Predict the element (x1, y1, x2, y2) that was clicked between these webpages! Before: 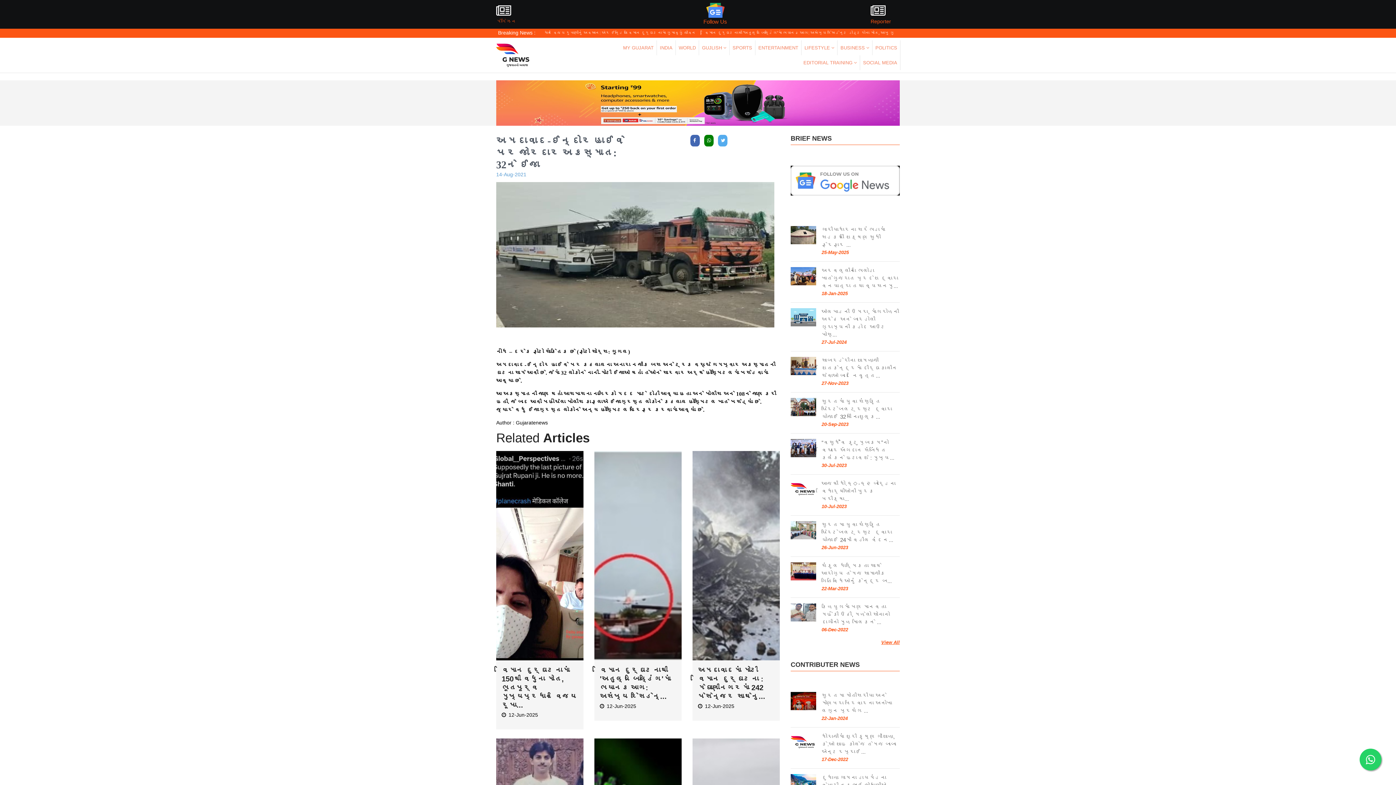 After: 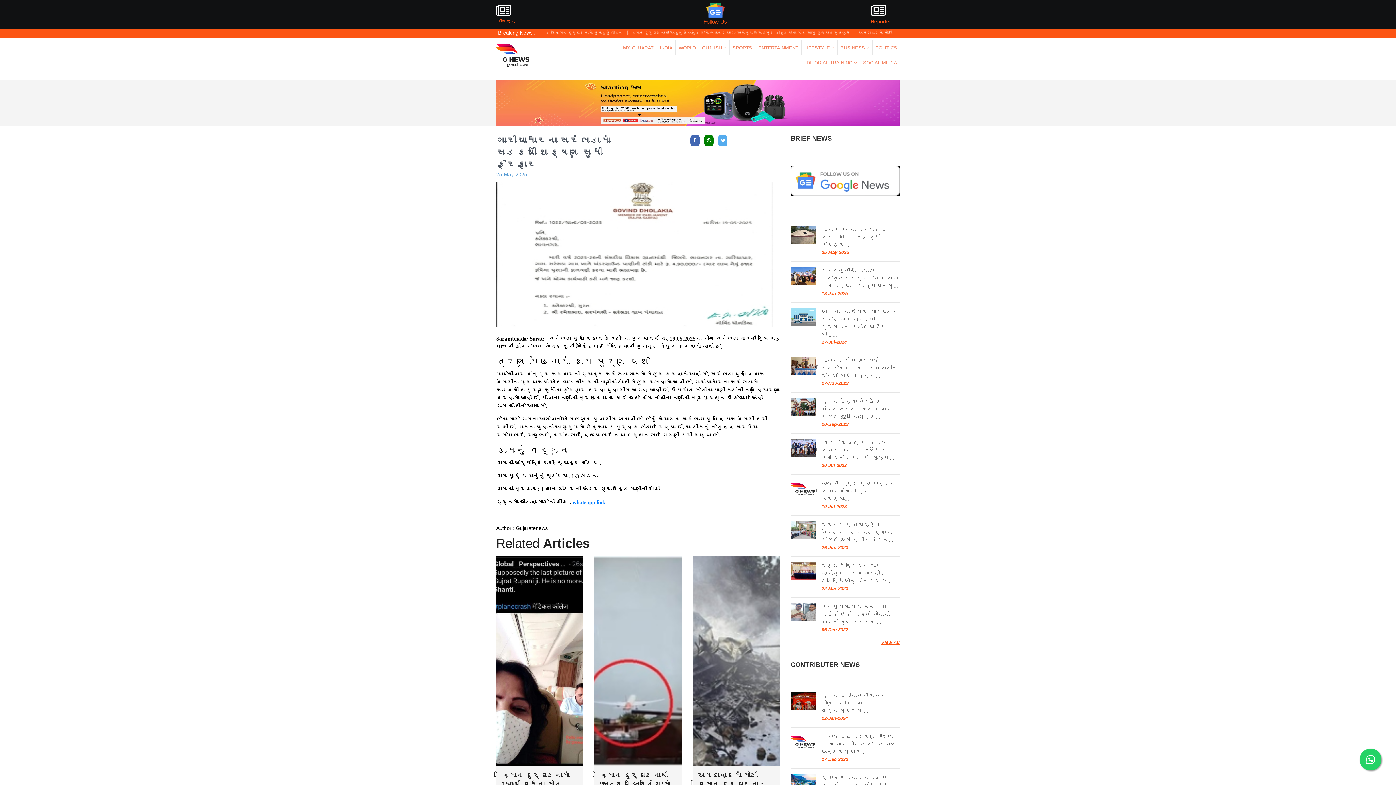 Action: bbox: (790, 231, 816, 237)